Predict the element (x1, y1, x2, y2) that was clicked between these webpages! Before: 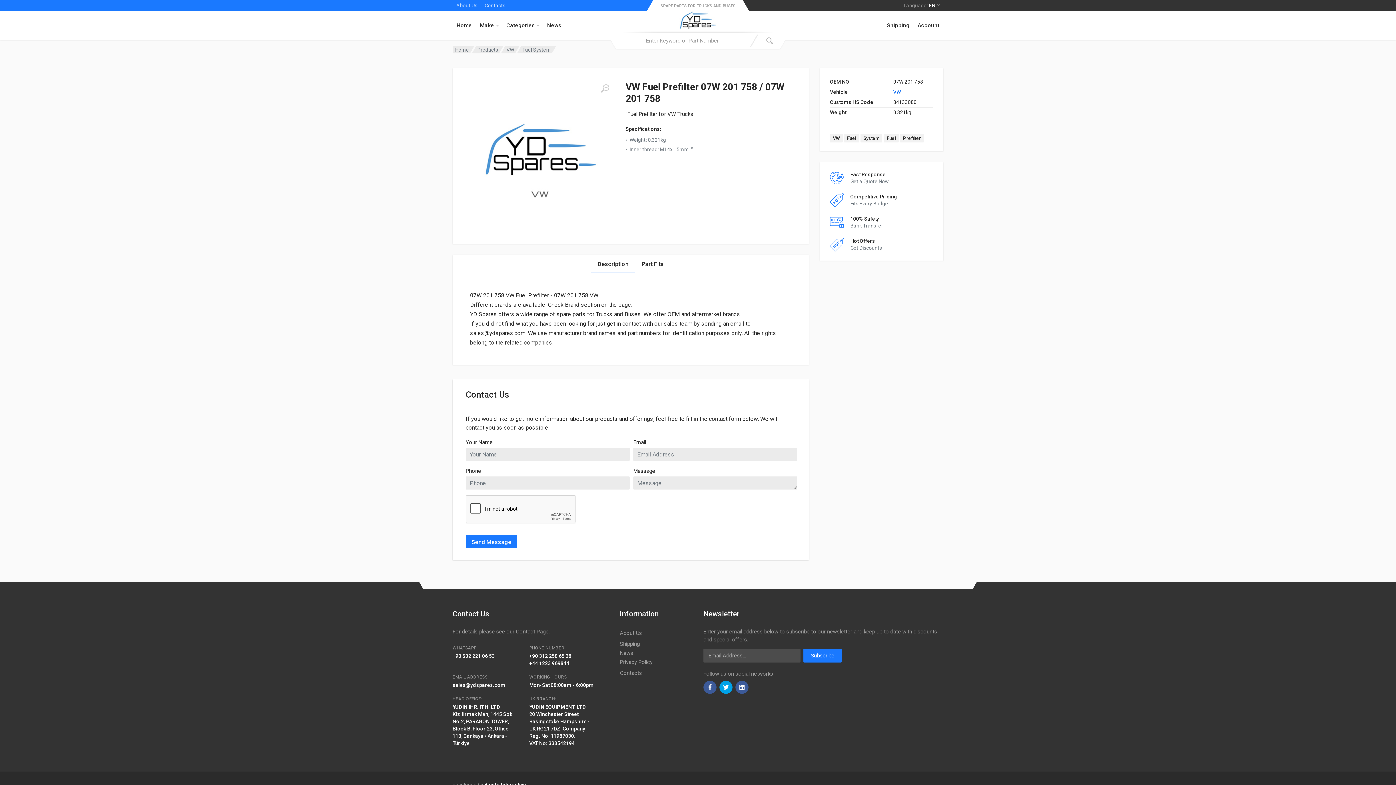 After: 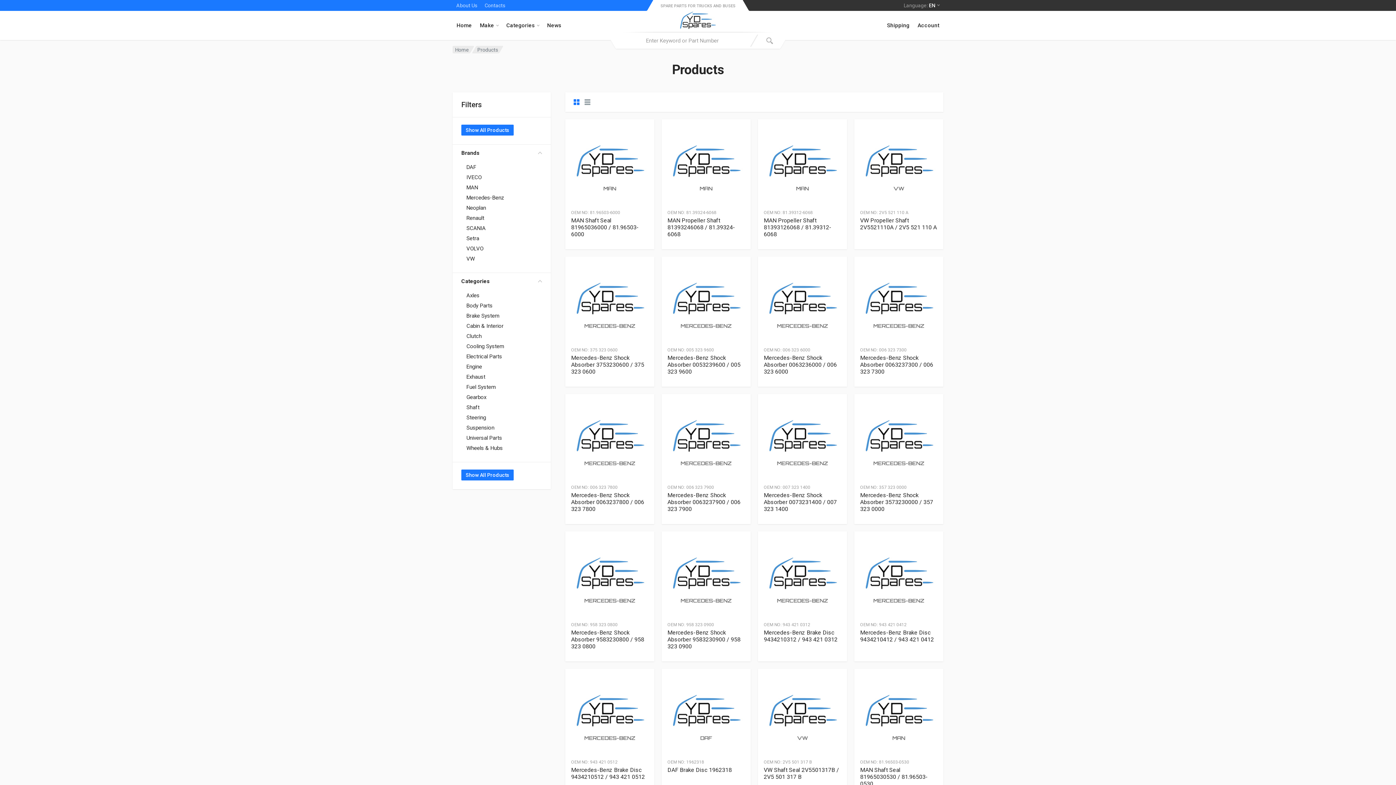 Action: bbox: (476, 19, 502, 31) label: Make